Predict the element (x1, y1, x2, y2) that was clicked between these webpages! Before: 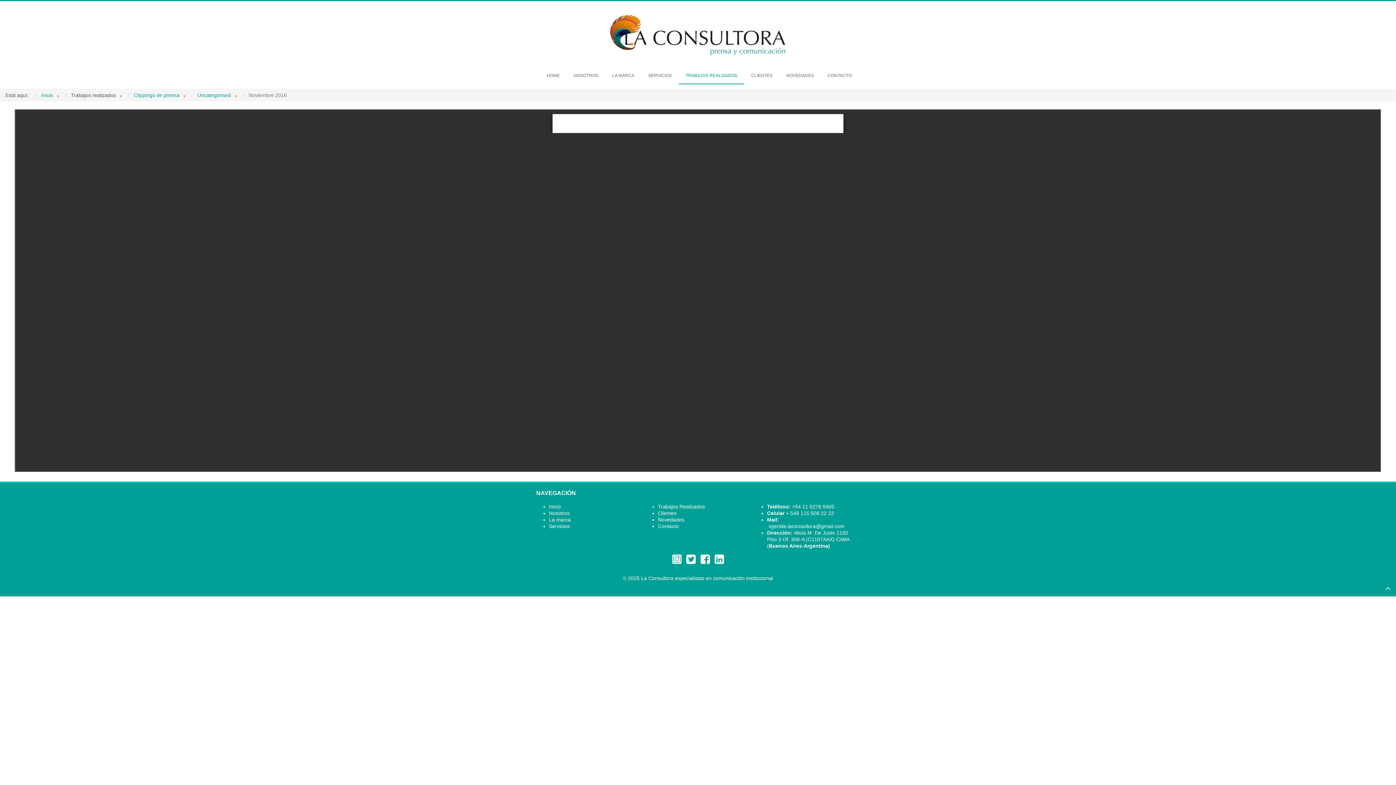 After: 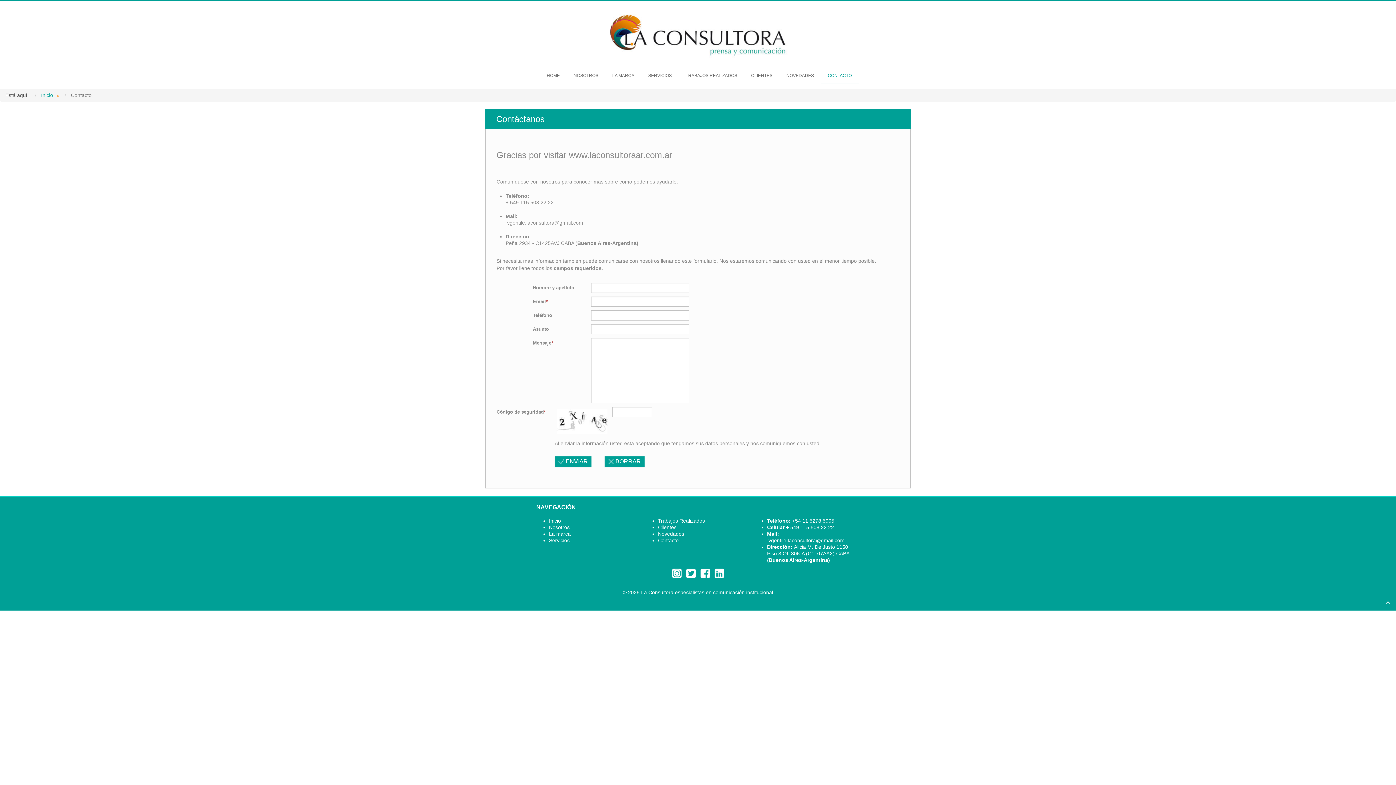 Action: label: Contacto bbox: (658, 523, 678, 529)